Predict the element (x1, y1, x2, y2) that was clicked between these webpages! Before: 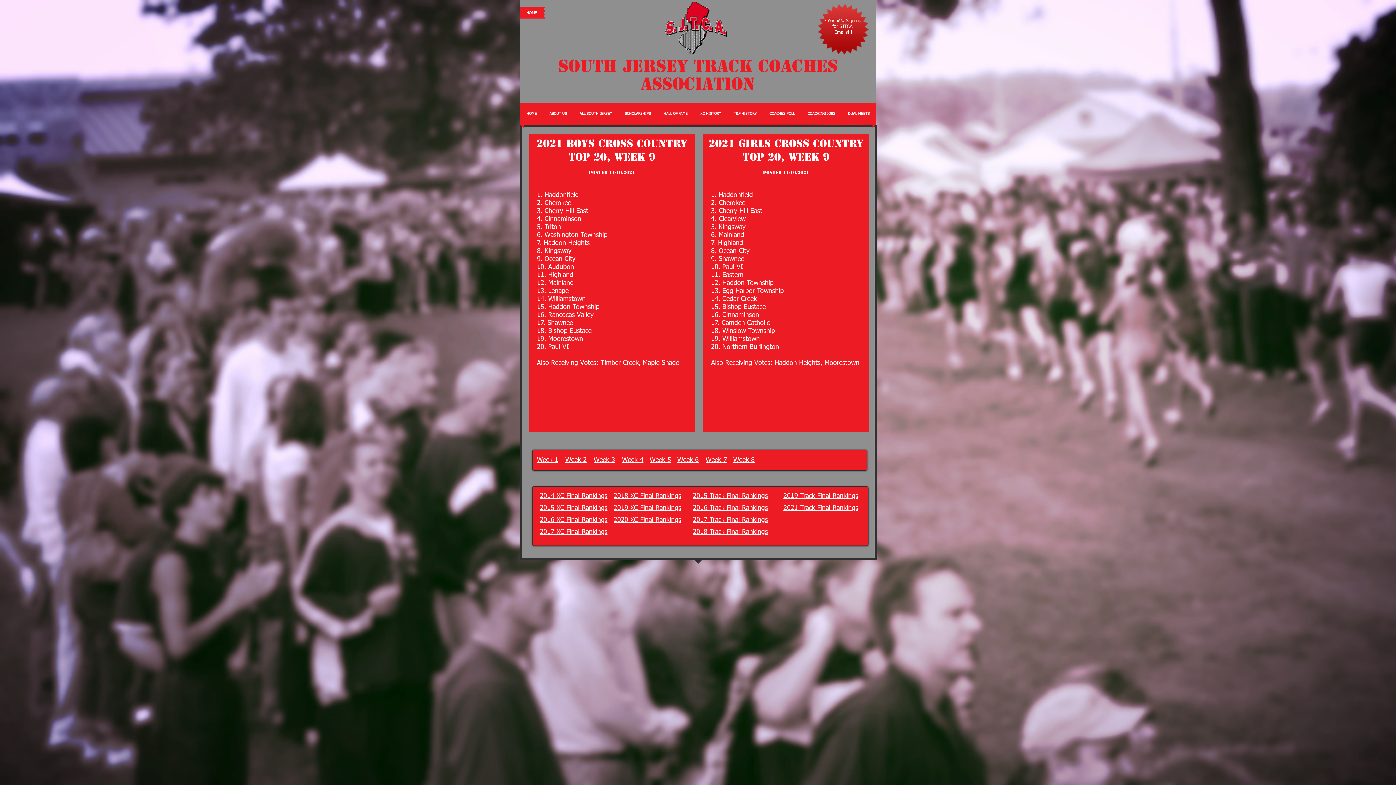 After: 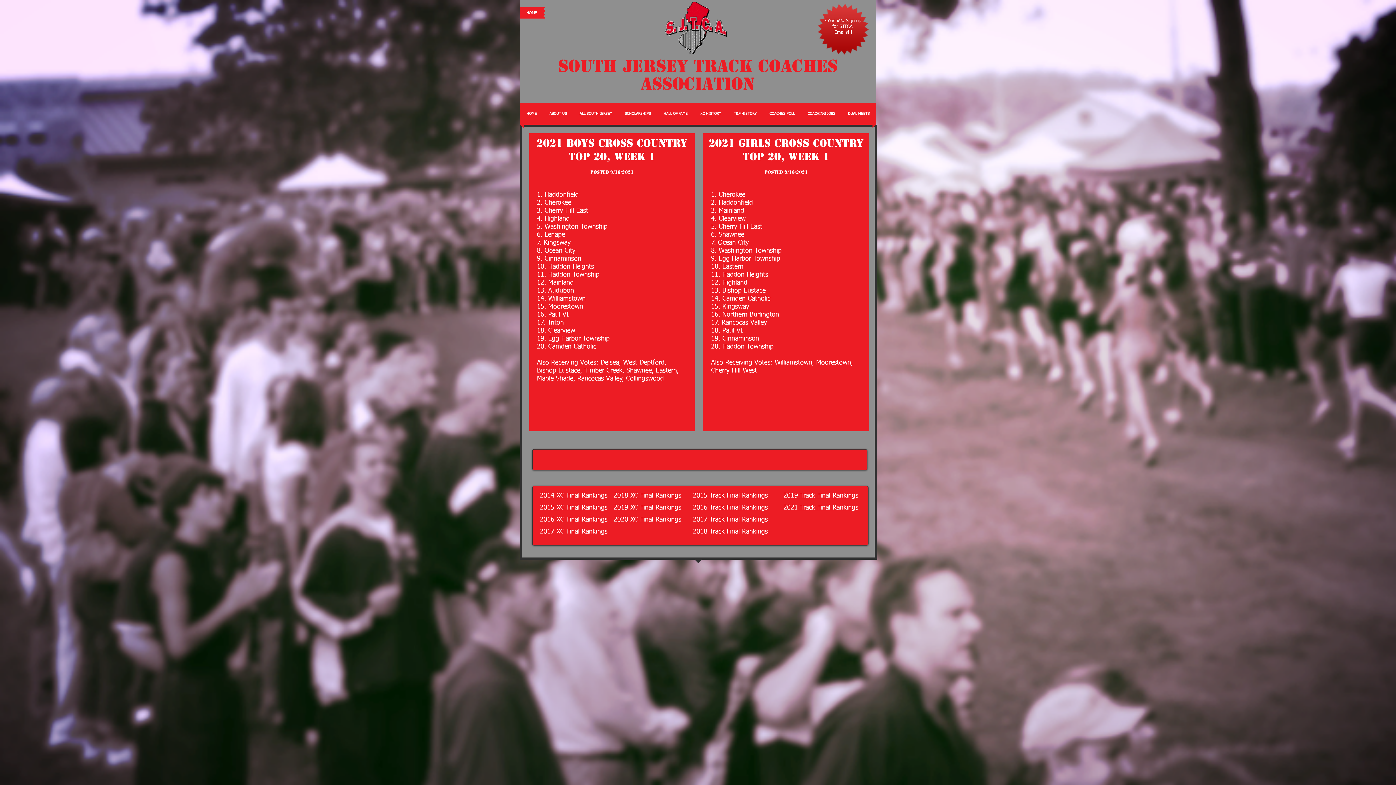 Action: label: Week 2 bbox: (565, 457, 586, 463)